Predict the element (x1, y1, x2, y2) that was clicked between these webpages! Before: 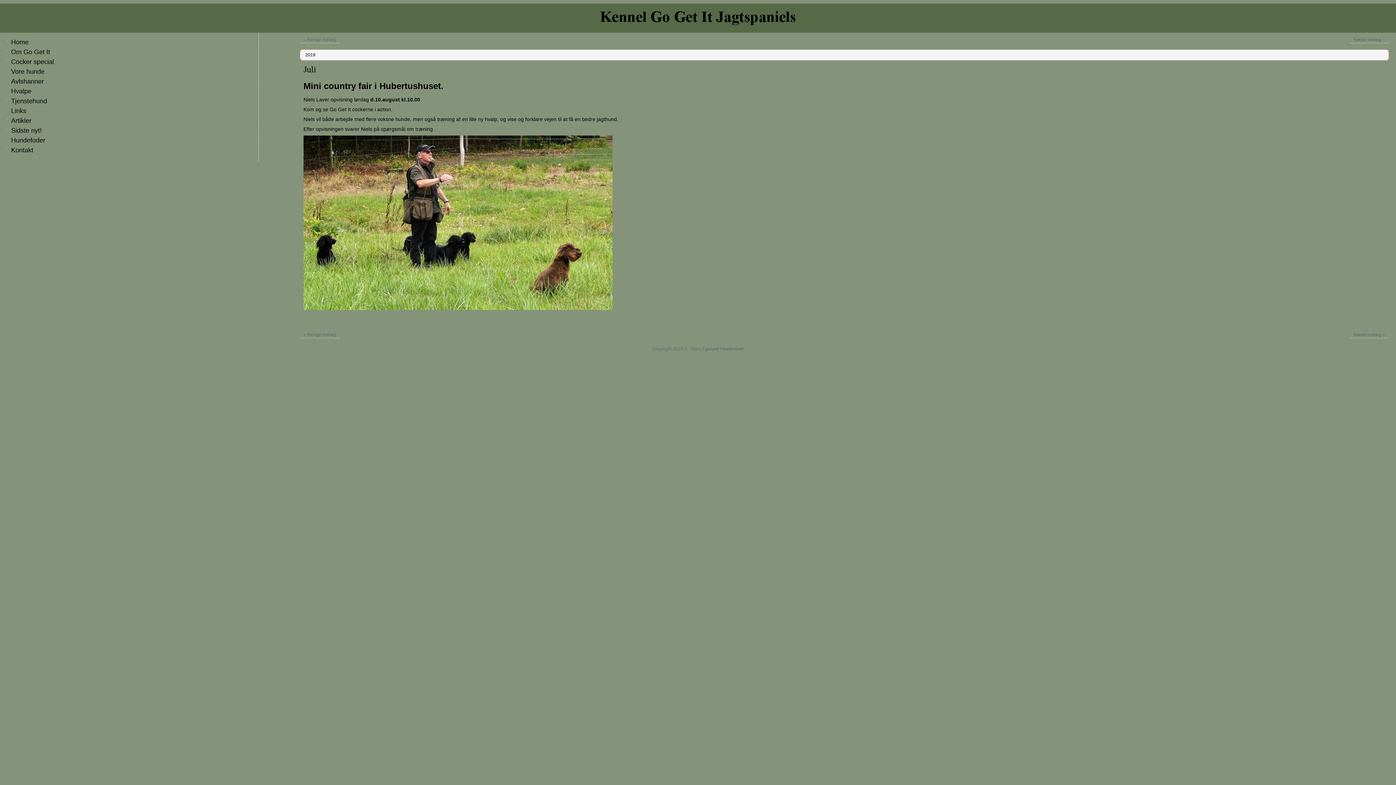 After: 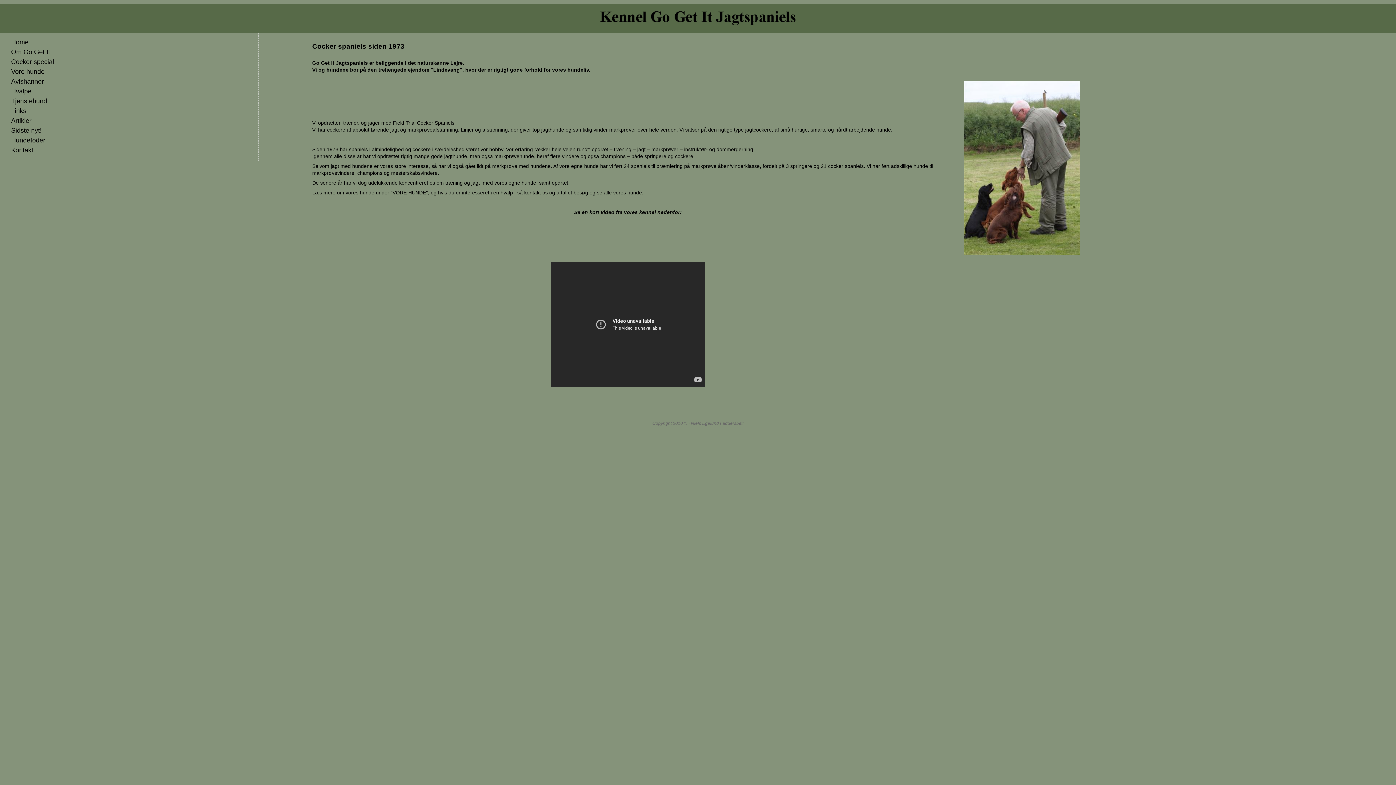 Action: label: Om Go Get It bbox: (11, 48, 50, 55)